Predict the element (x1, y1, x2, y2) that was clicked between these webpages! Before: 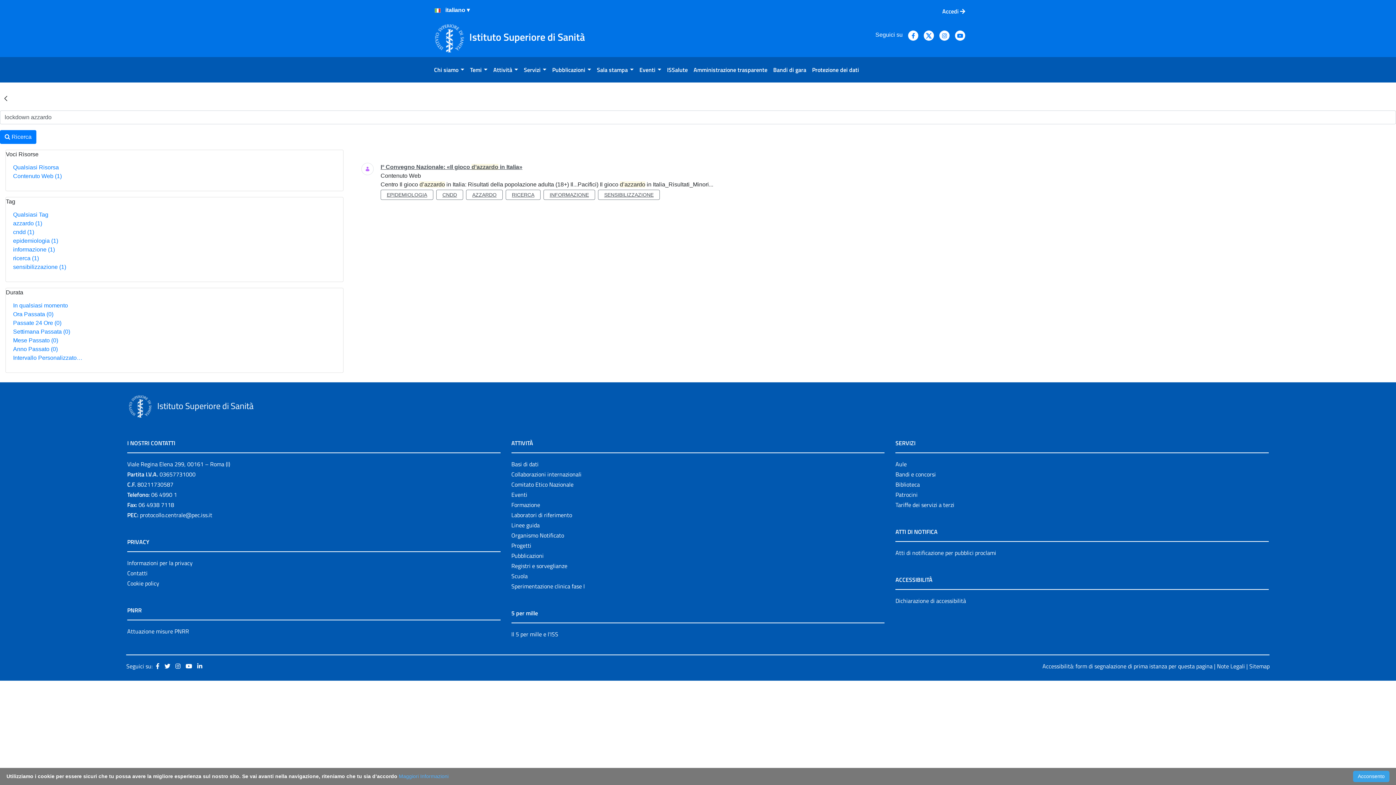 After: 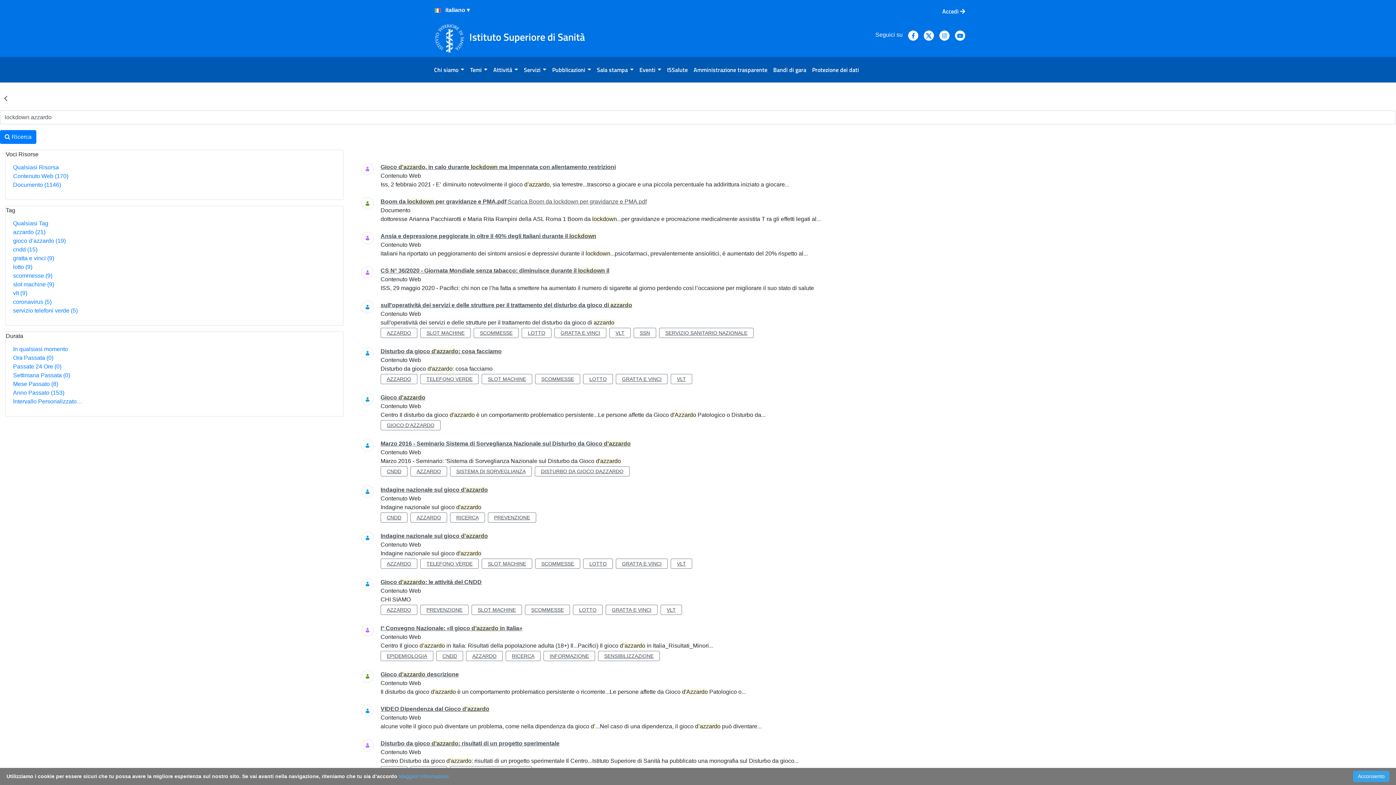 Action: bbox: (0, 130, 36, 144) label:  Ricerca